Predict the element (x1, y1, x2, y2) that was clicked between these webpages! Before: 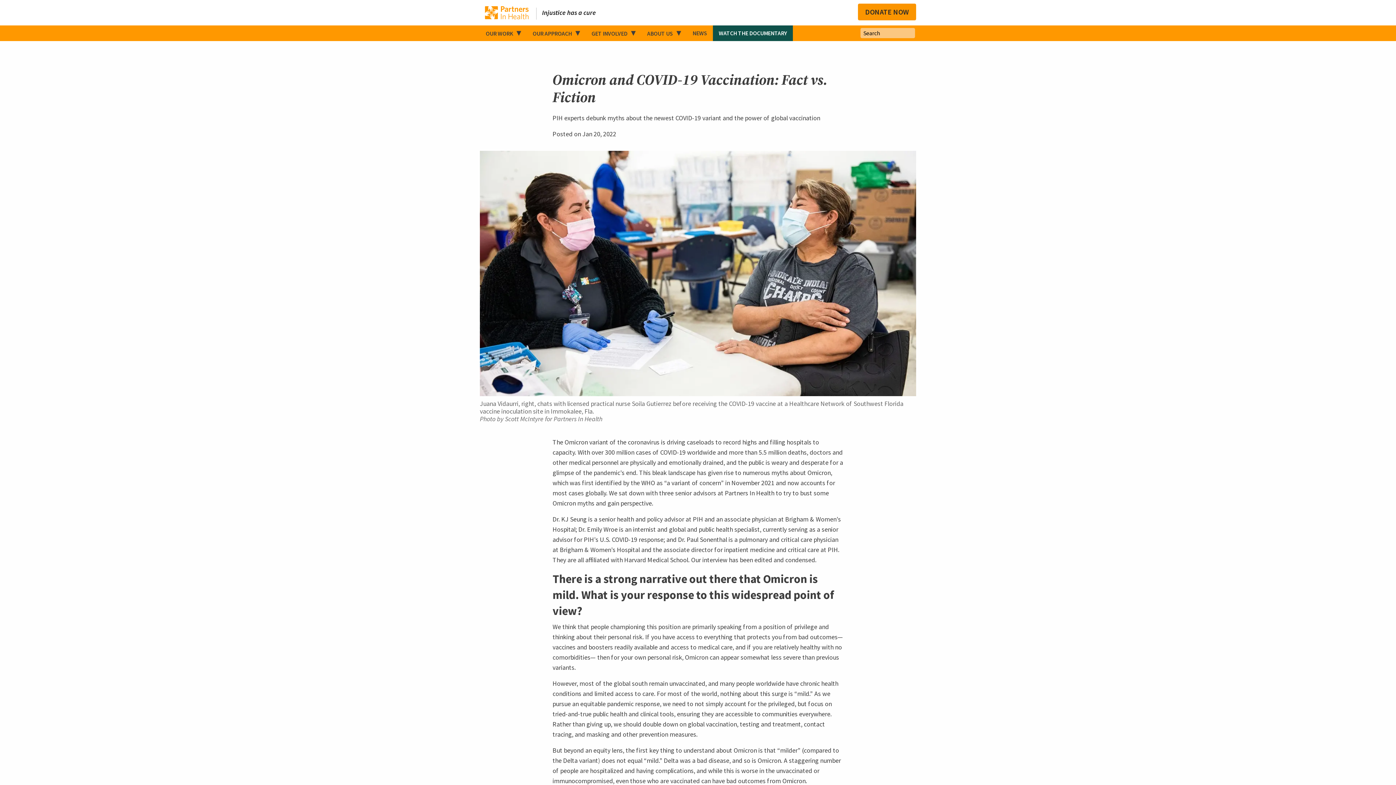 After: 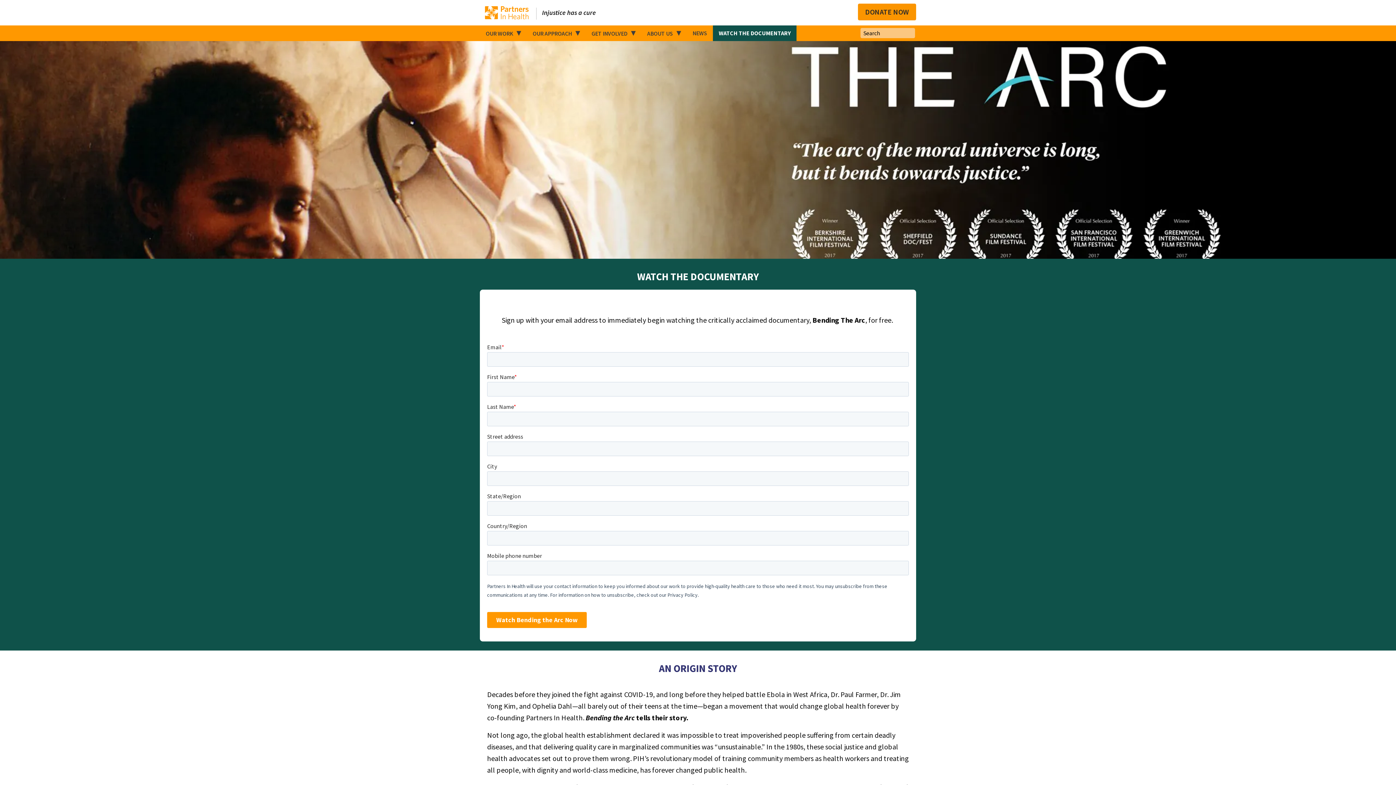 Action: label: WATCH THE DOCUMENTARY bbox: (713, 25, 793, 40)